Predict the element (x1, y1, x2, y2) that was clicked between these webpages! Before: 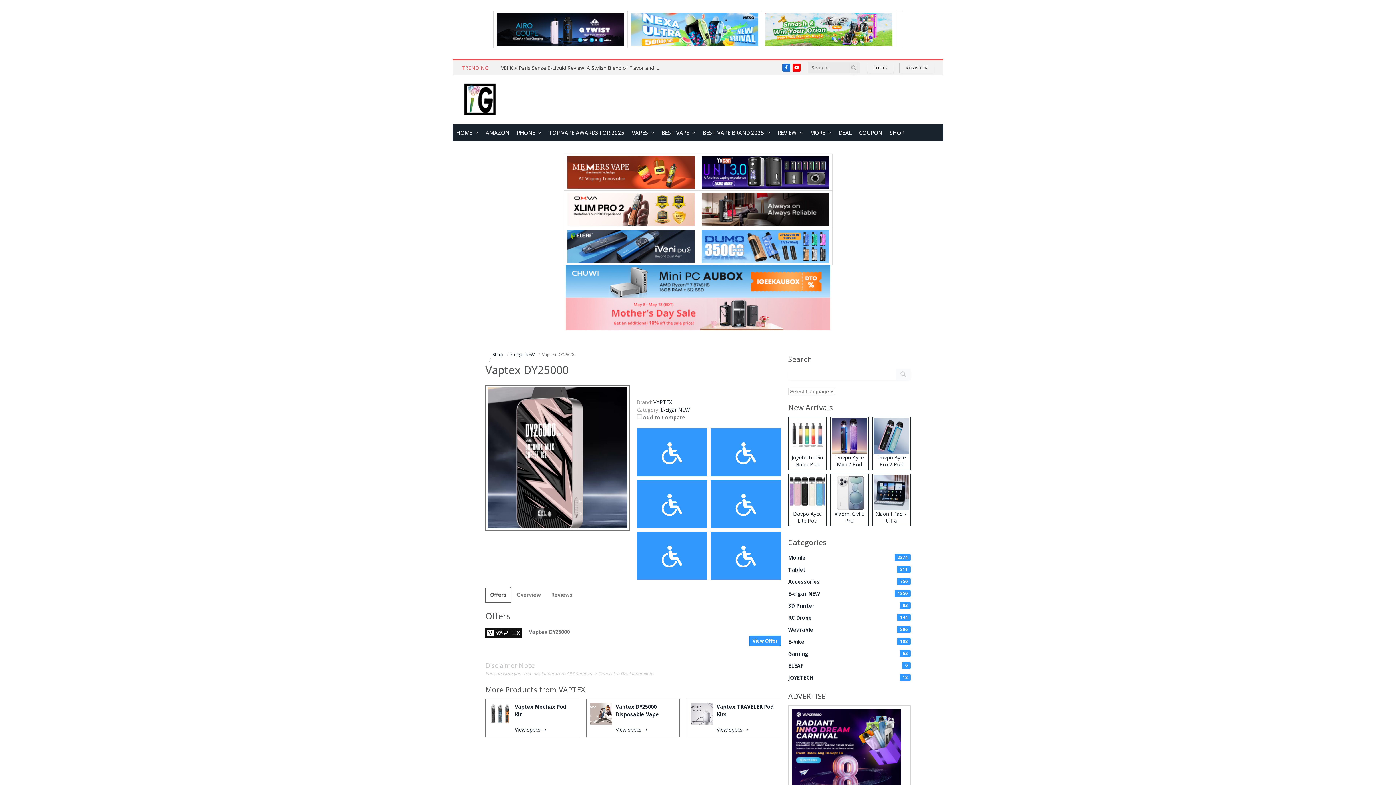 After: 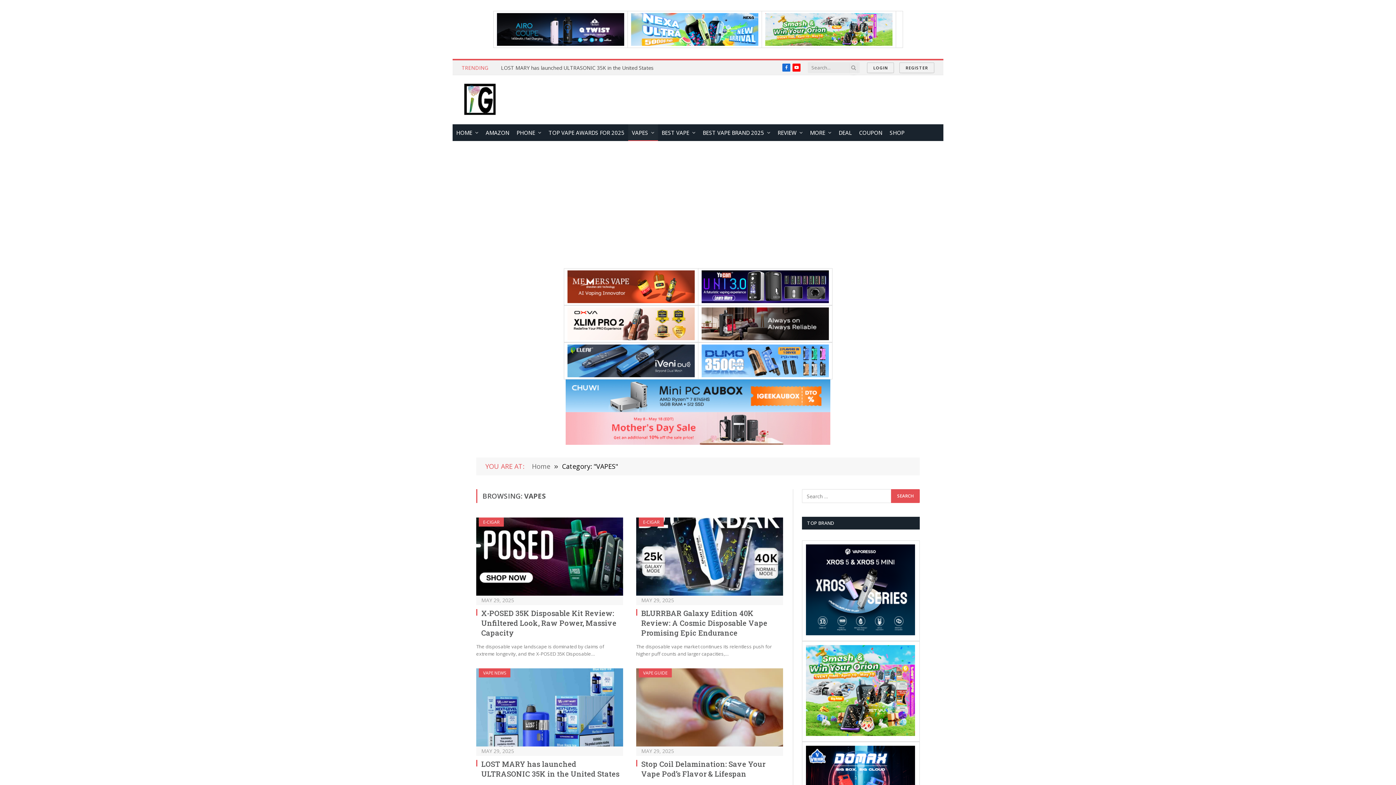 Action: bbox: (628, 124, 658, 141) label: VAPES